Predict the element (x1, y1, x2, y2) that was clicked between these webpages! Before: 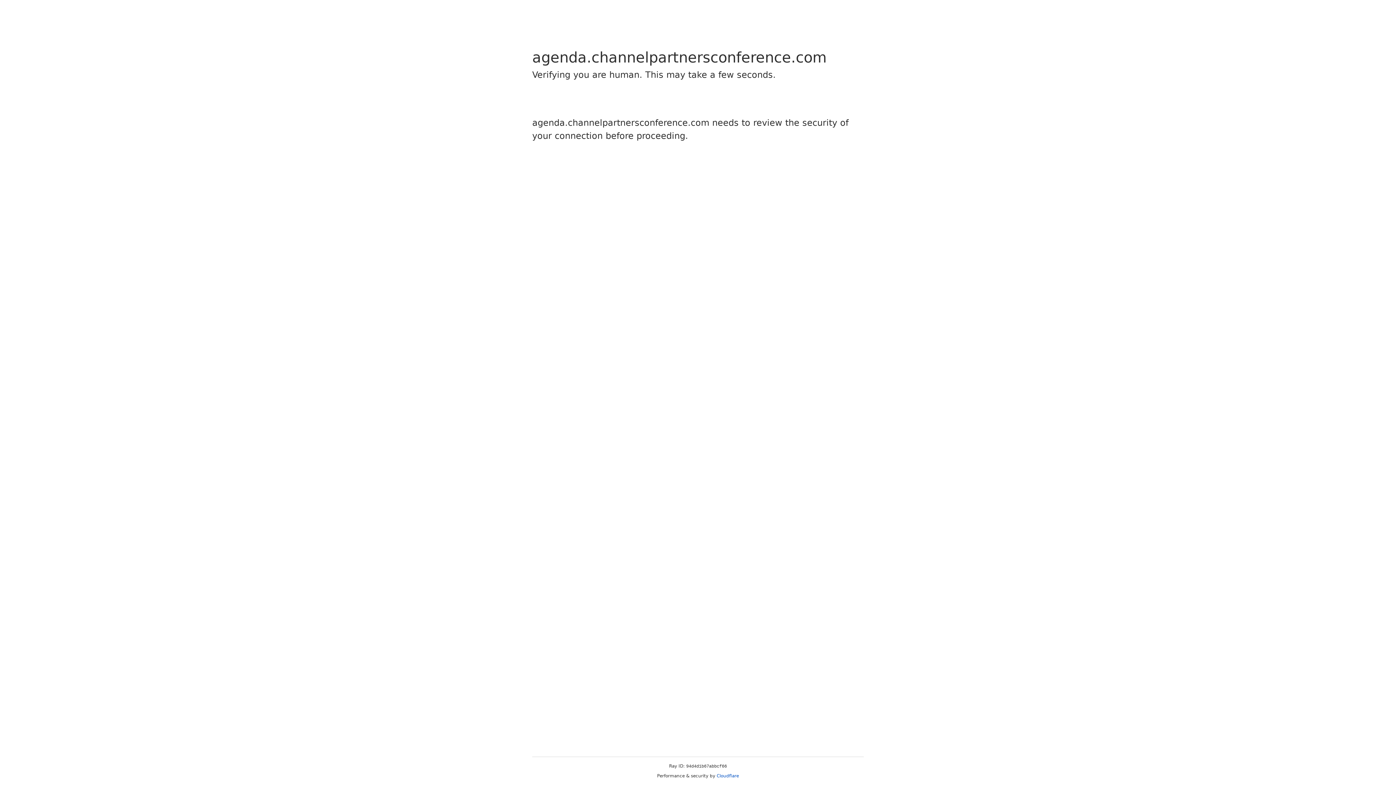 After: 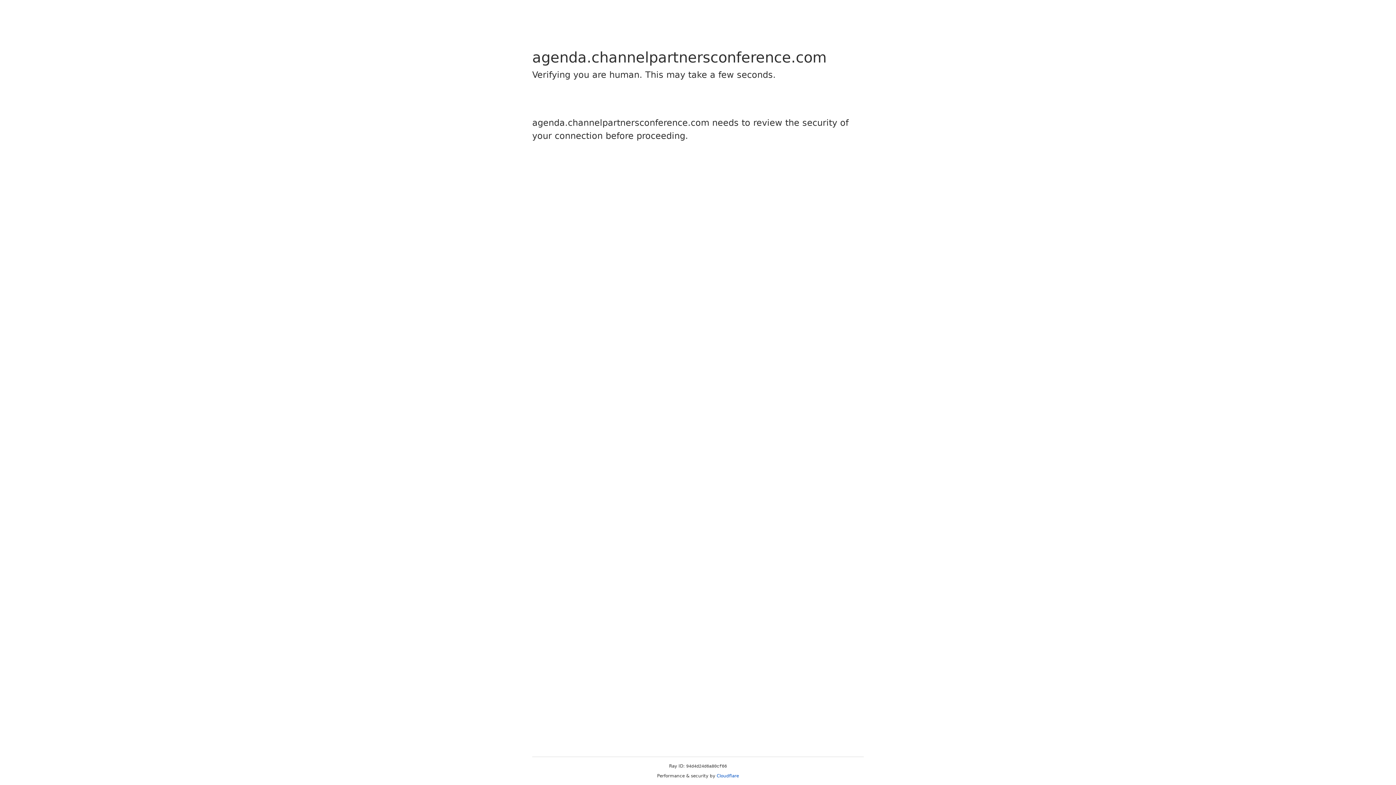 Action: bbox: (716, 773, 739, 778) label: Cloudflare